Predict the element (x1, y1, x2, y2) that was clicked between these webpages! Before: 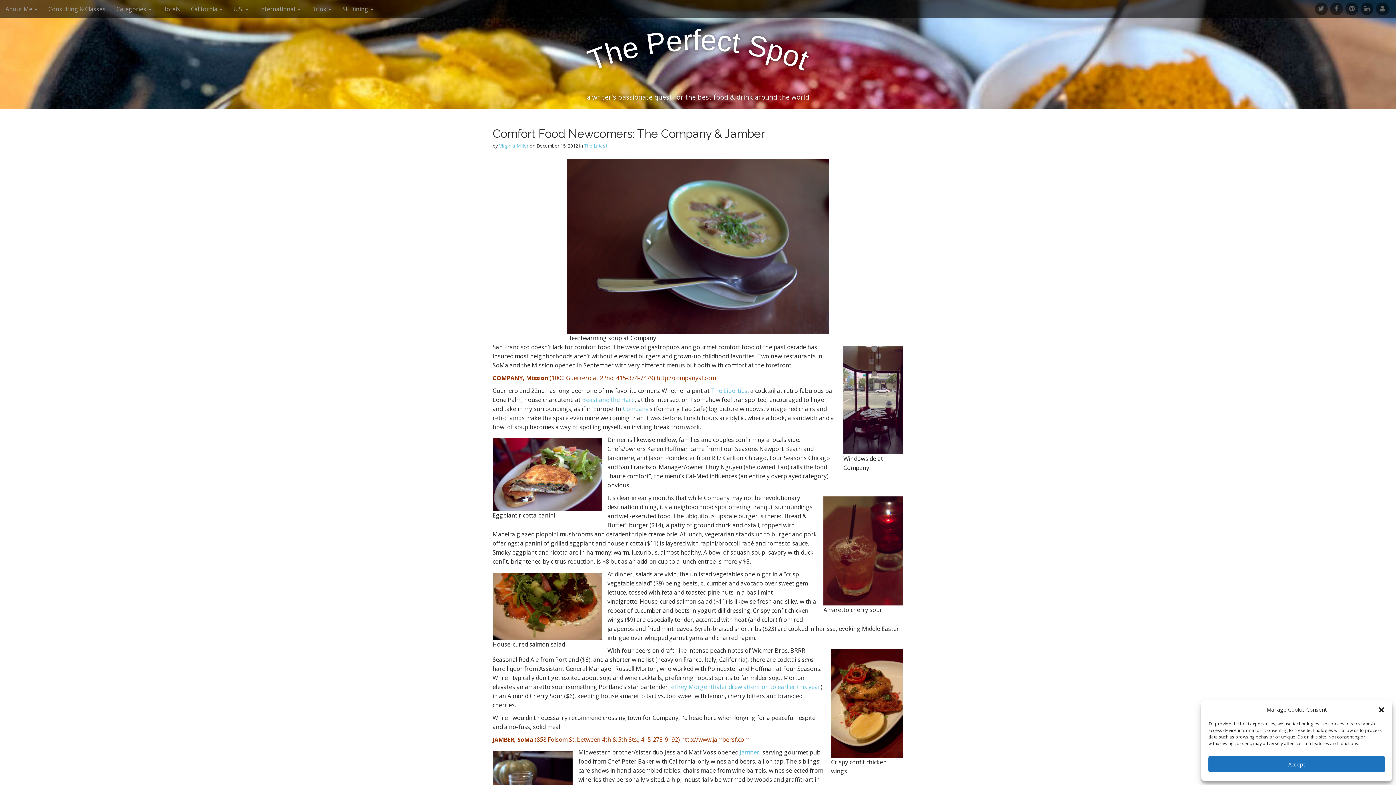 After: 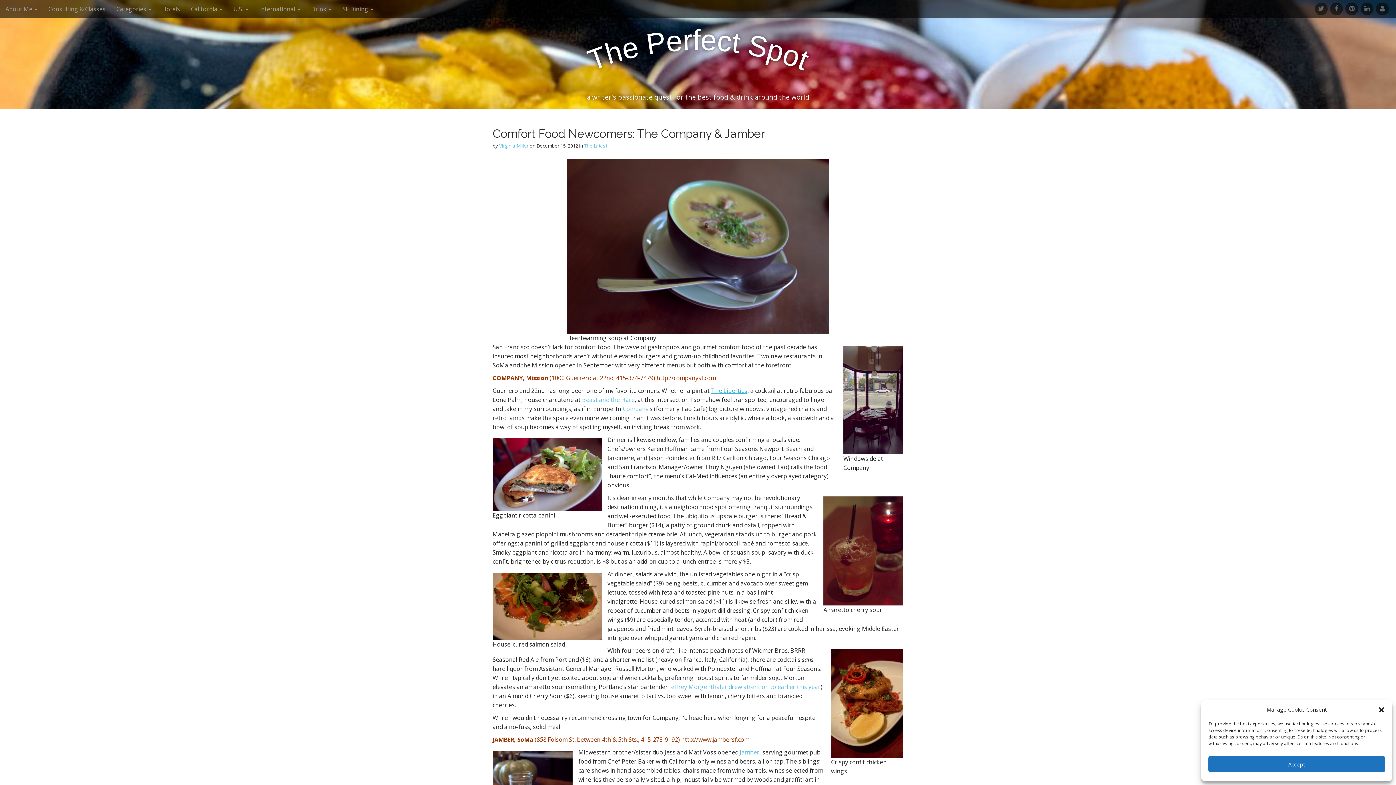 Action: bbox: (711, 386, 747, 394) label: The Liberties